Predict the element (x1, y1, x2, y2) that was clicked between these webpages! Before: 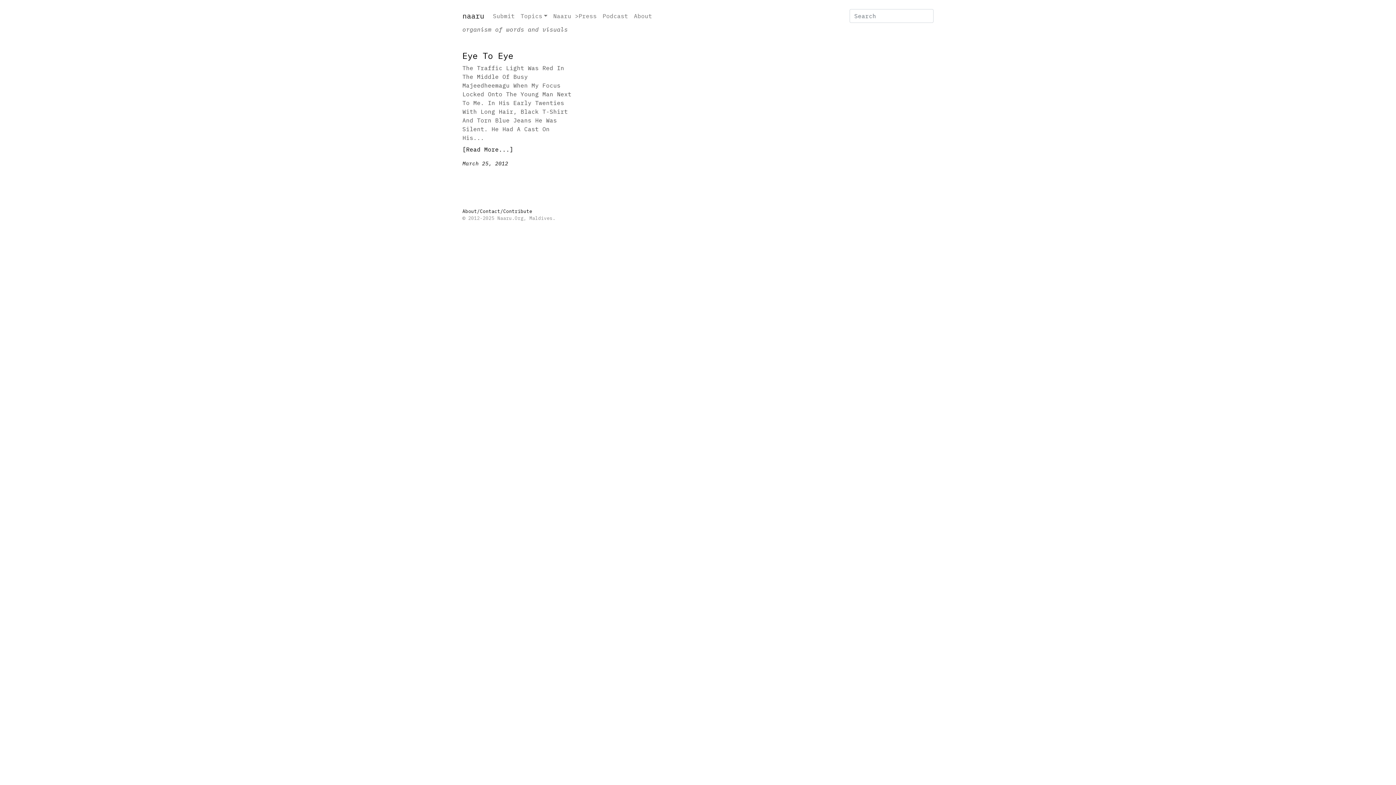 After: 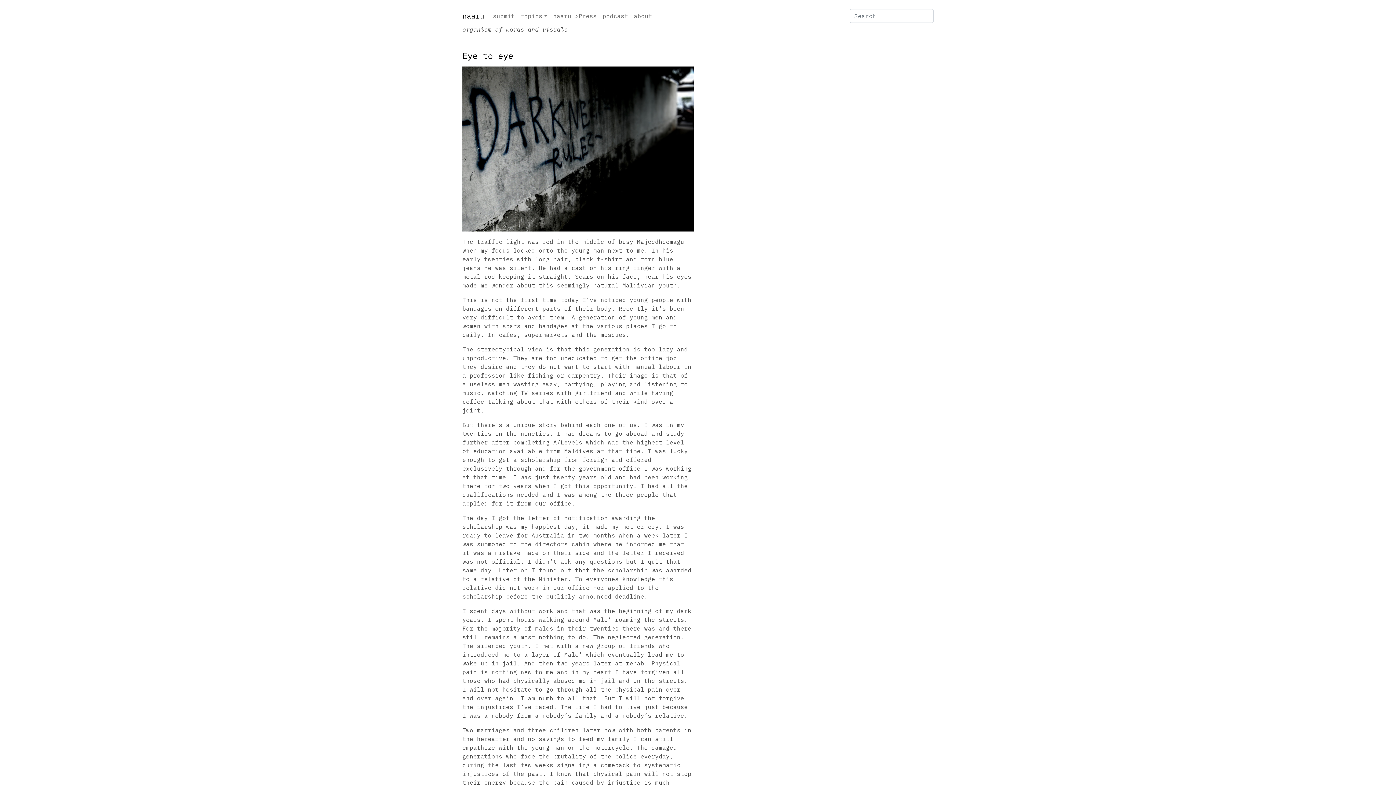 Action: label: [Read More...] bbox: (462, 145, 513, 153)